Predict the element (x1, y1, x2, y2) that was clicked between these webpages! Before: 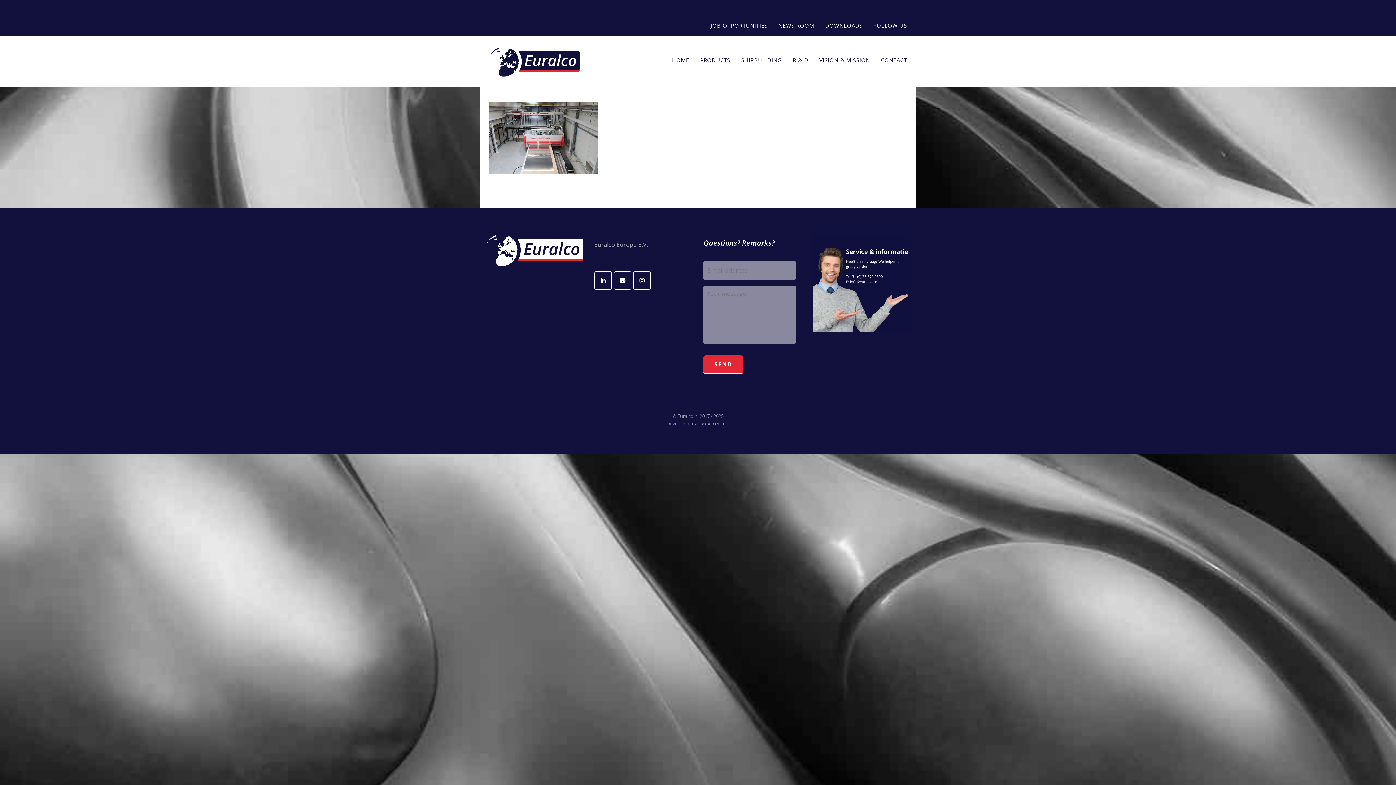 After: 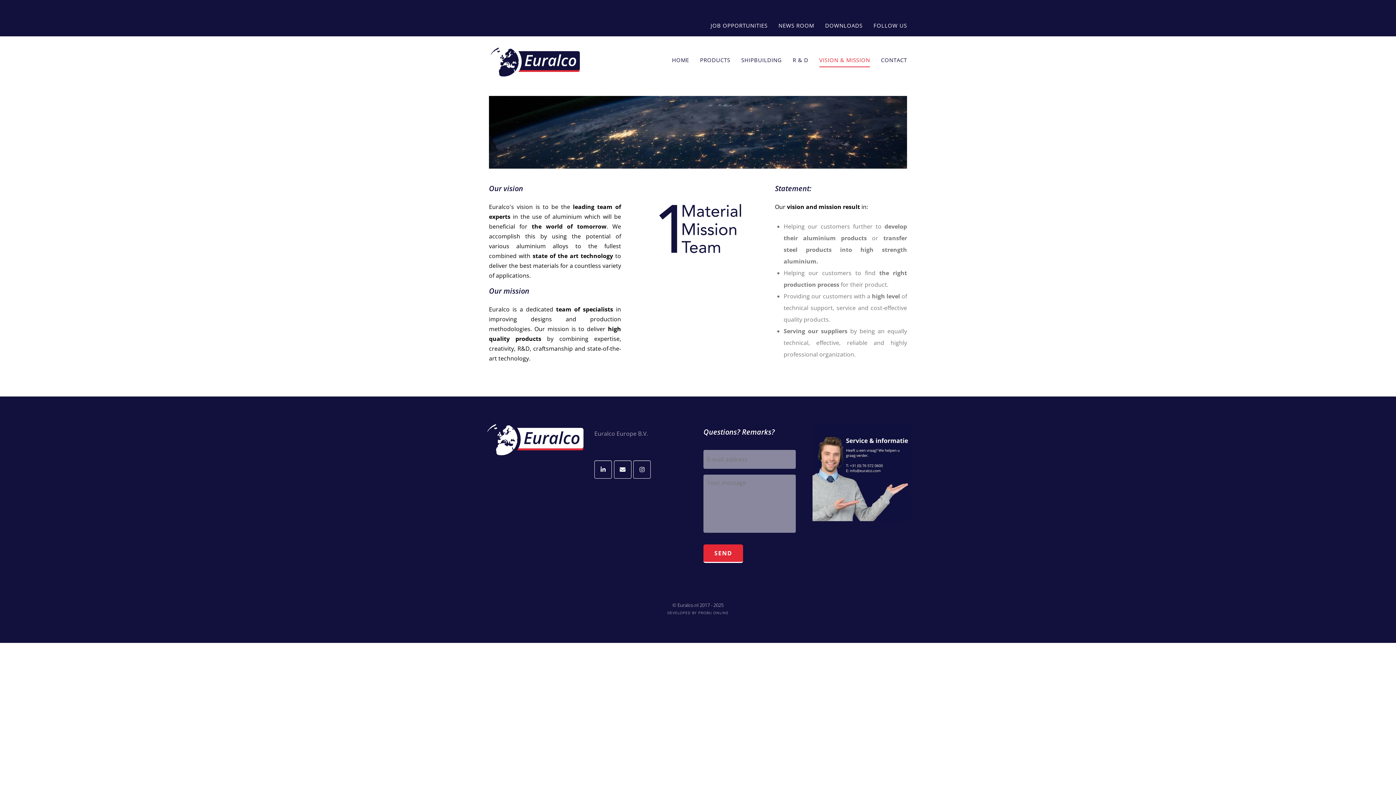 Action: bbox: (819, 52, 870, 67) label: VISION & MISSION